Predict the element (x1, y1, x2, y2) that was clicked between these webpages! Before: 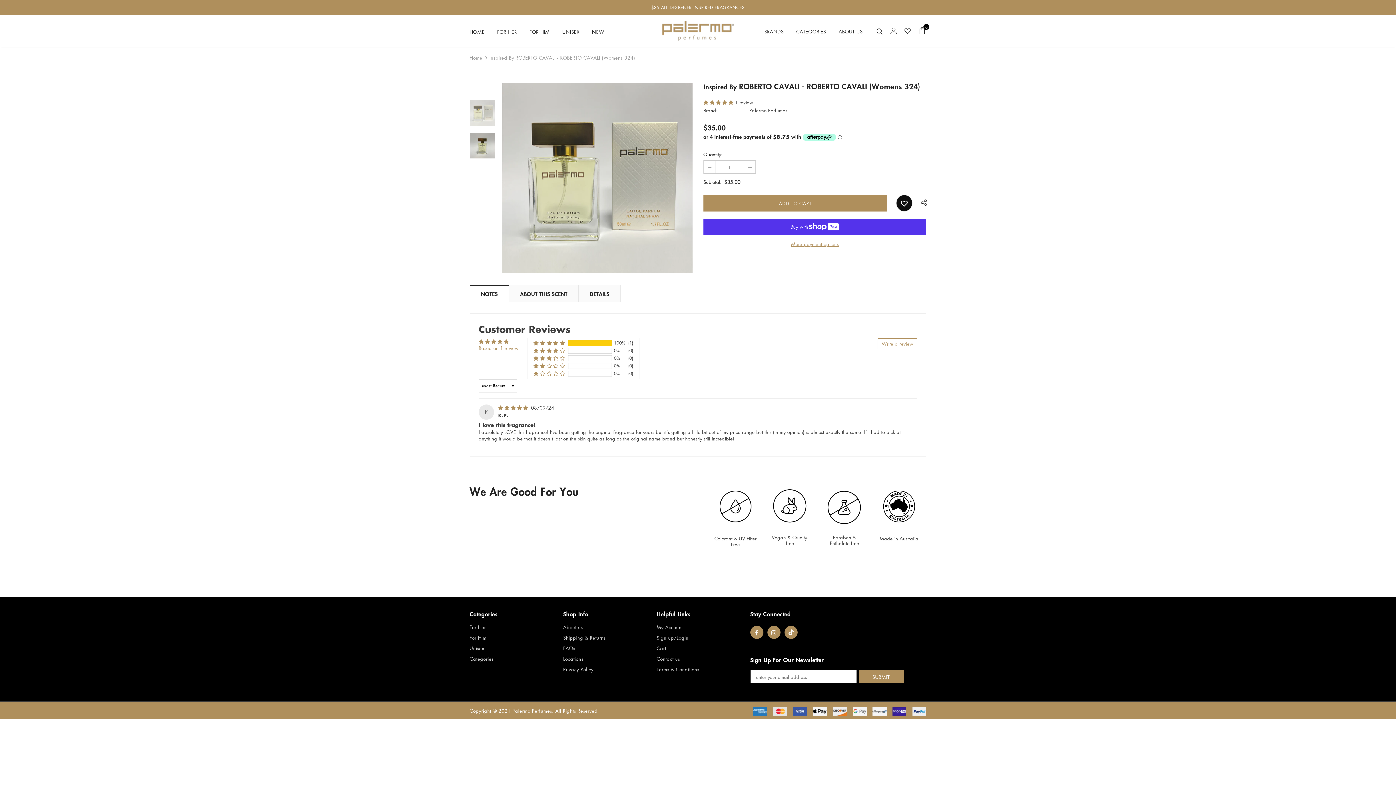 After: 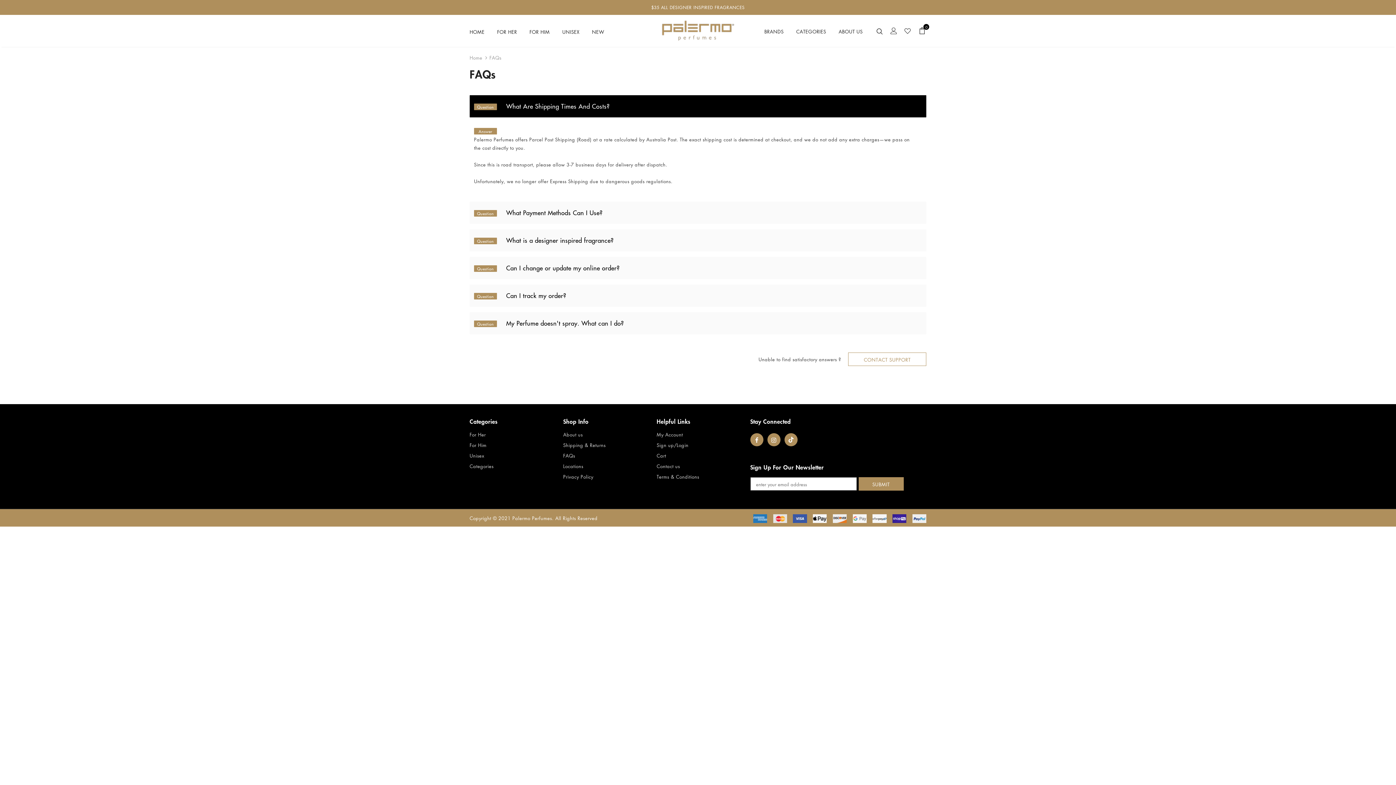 Action: bbox: (563, 643, 575, 653) label: FAQs